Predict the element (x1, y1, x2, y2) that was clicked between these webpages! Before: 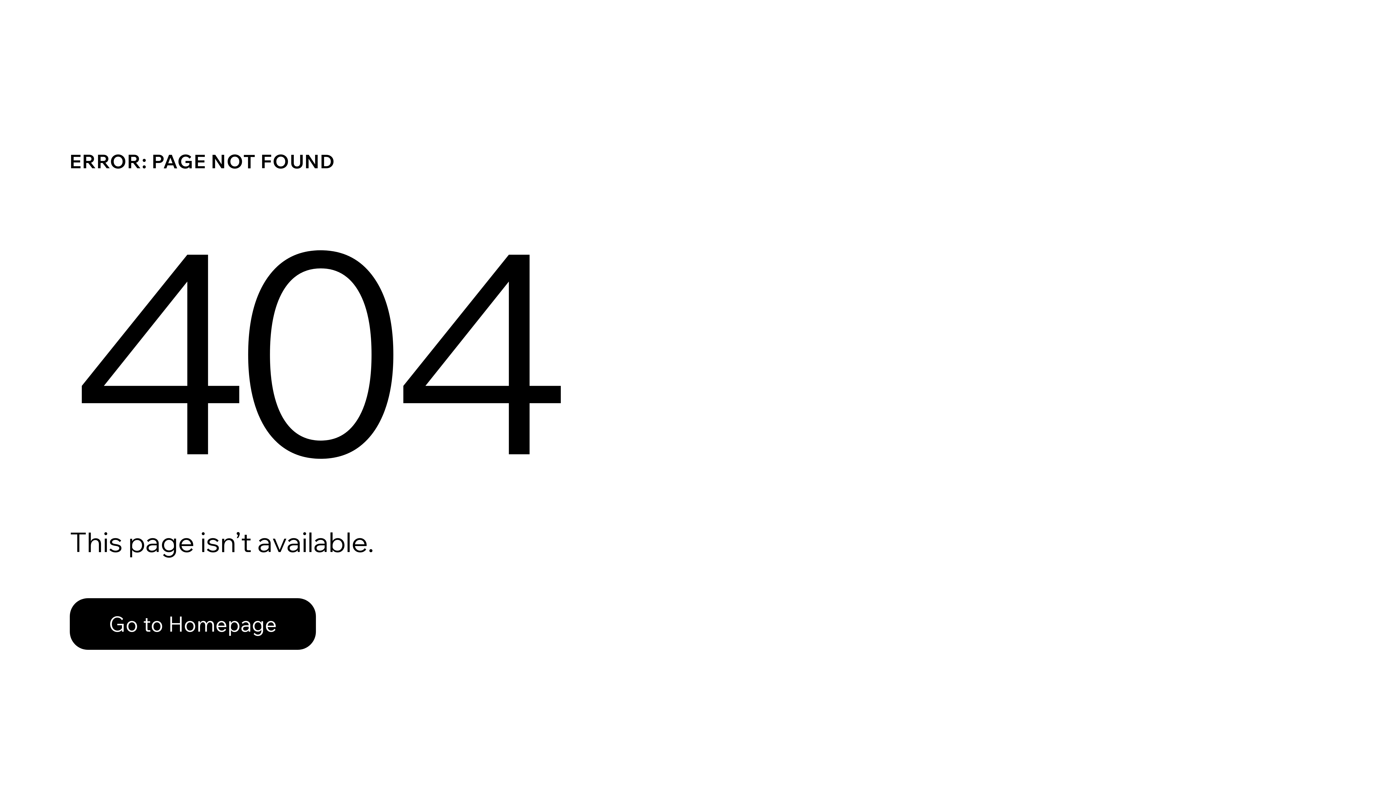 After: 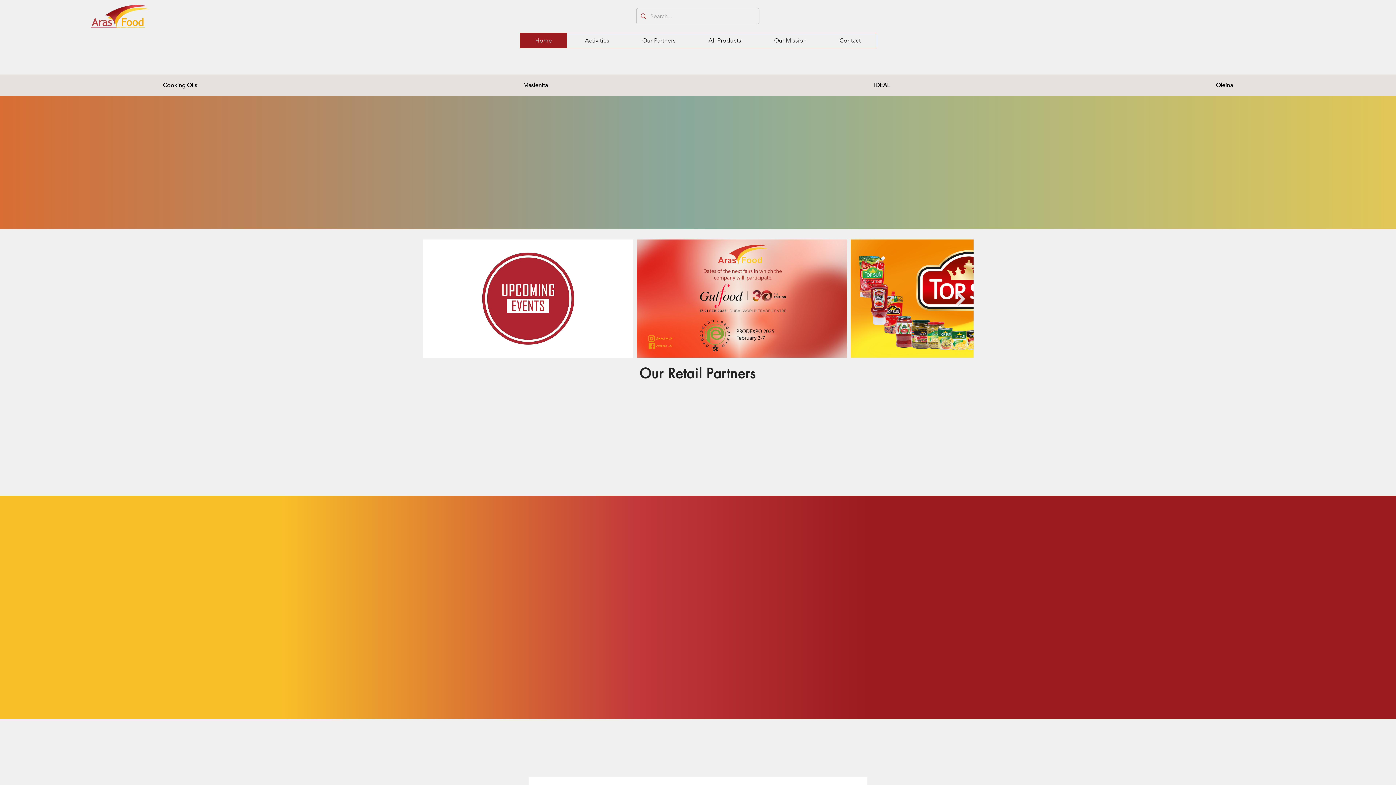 Action: bbox: (69, 598, 316, 650) label: Go to Homepage